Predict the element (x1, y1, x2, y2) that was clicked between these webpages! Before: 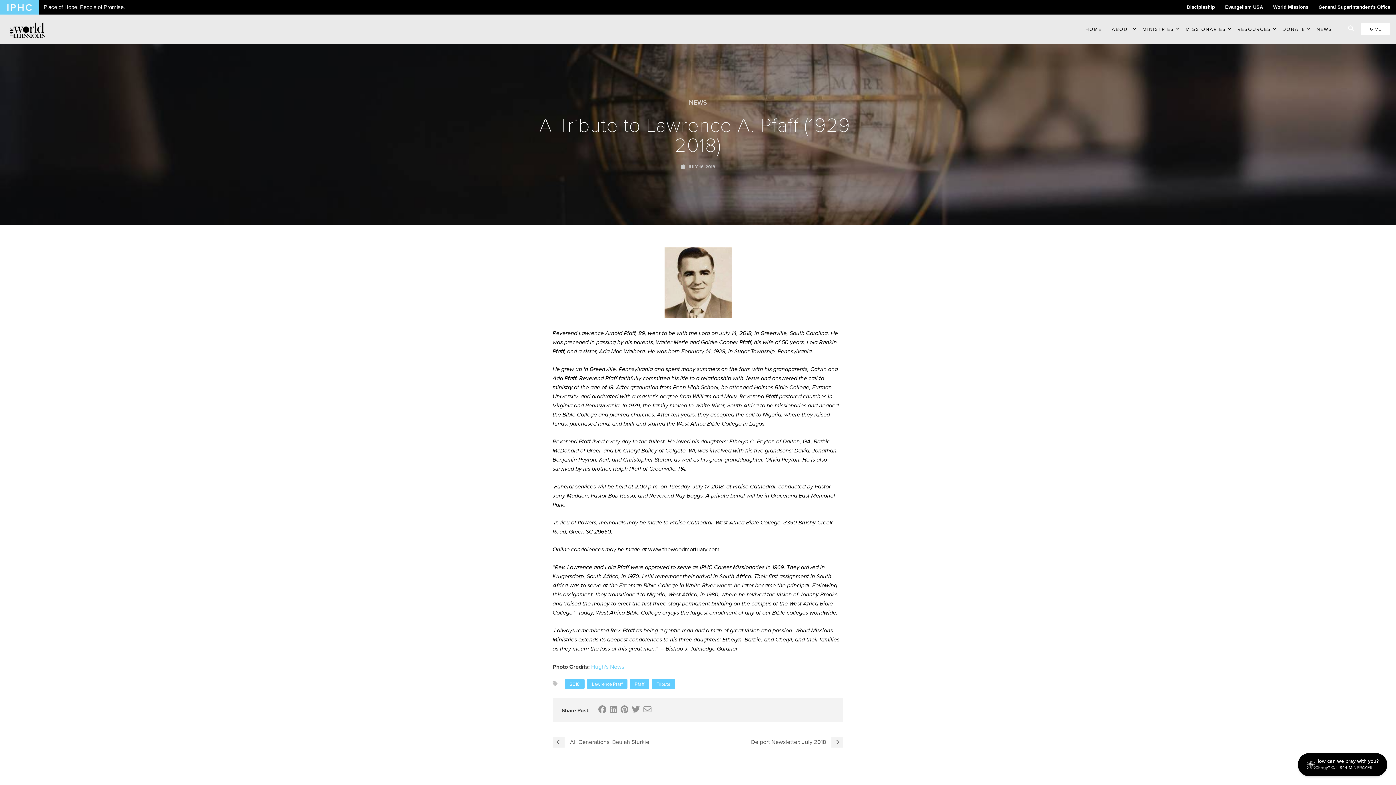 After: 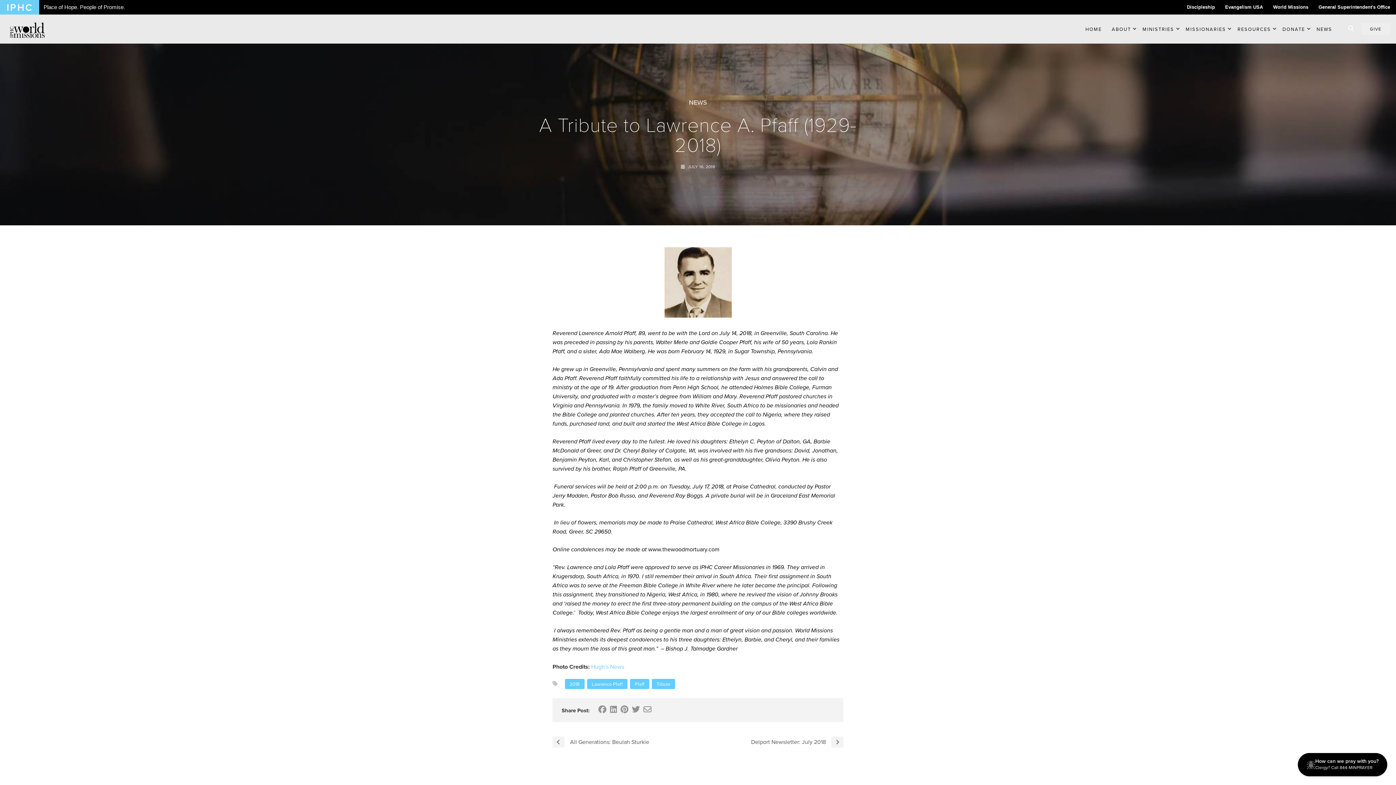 Action: bbox: (1361, 23, 1390, 34) label: GIVE